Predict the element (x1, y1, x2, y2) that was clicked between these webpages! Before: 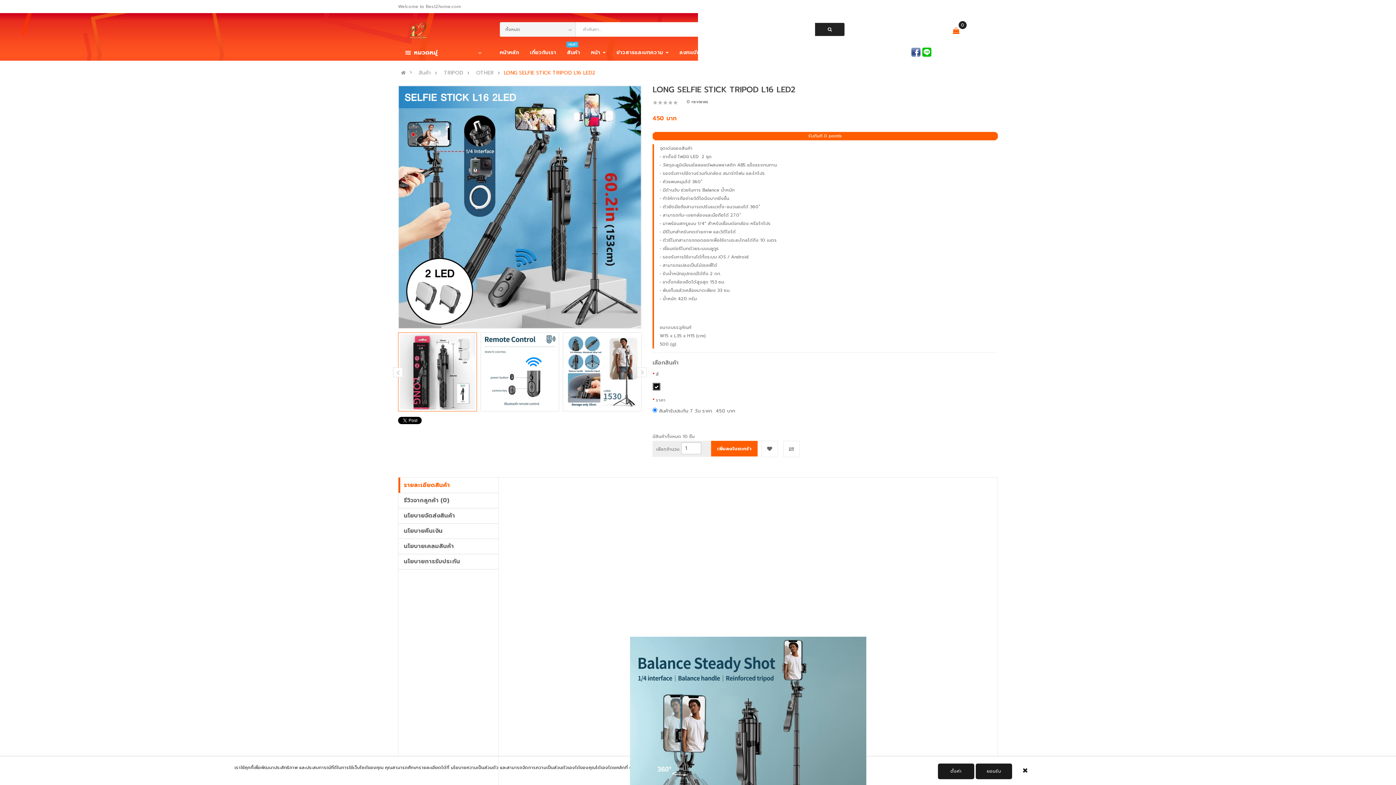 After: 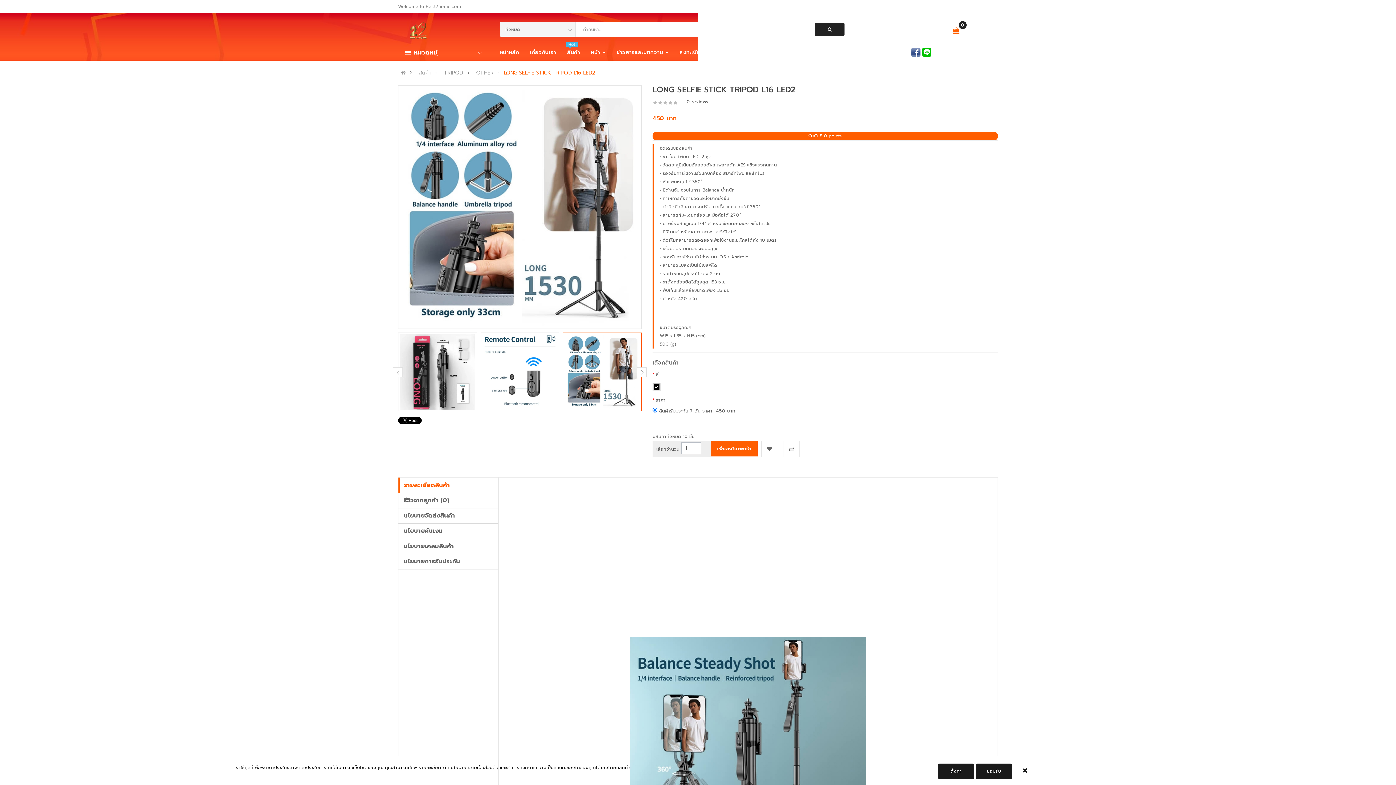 Action: bbox: (563, 332, 641, 411)